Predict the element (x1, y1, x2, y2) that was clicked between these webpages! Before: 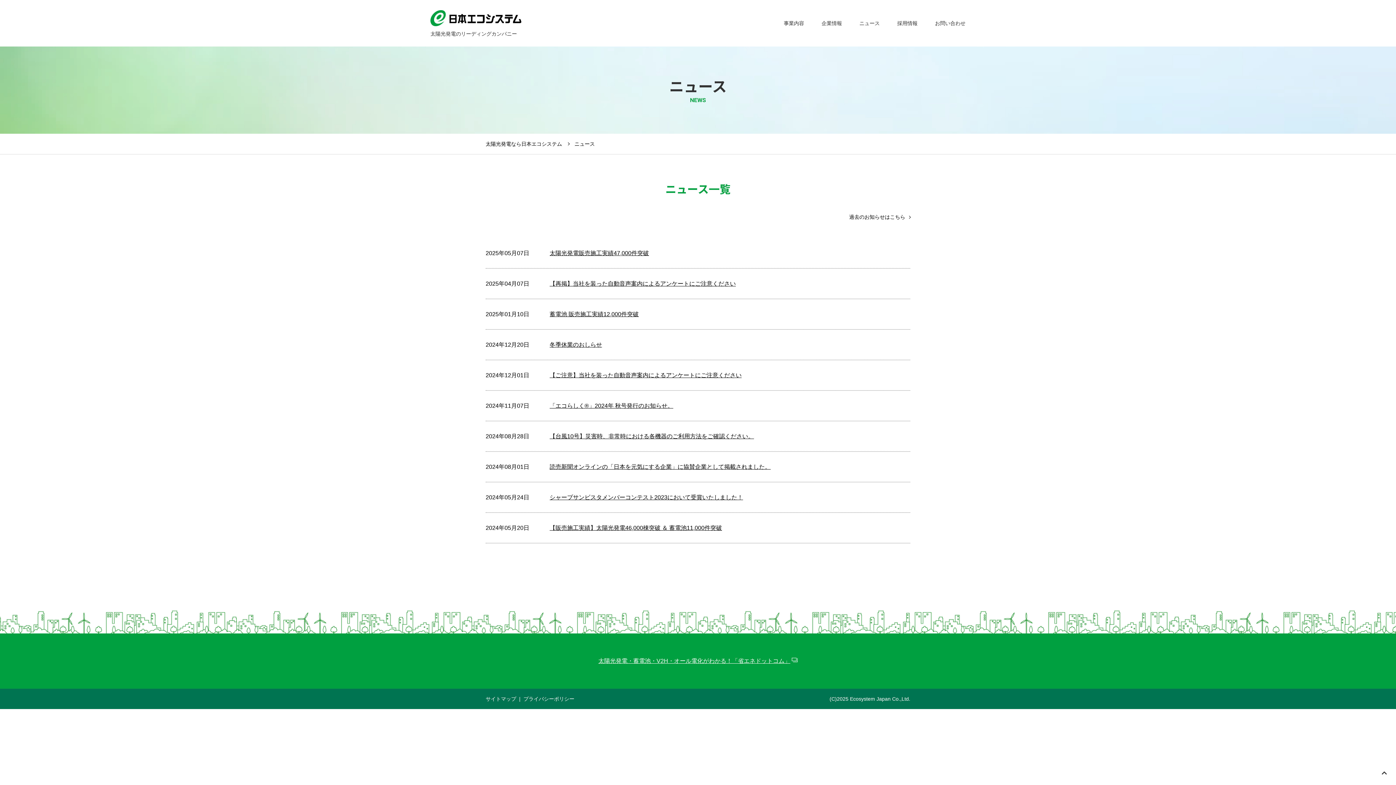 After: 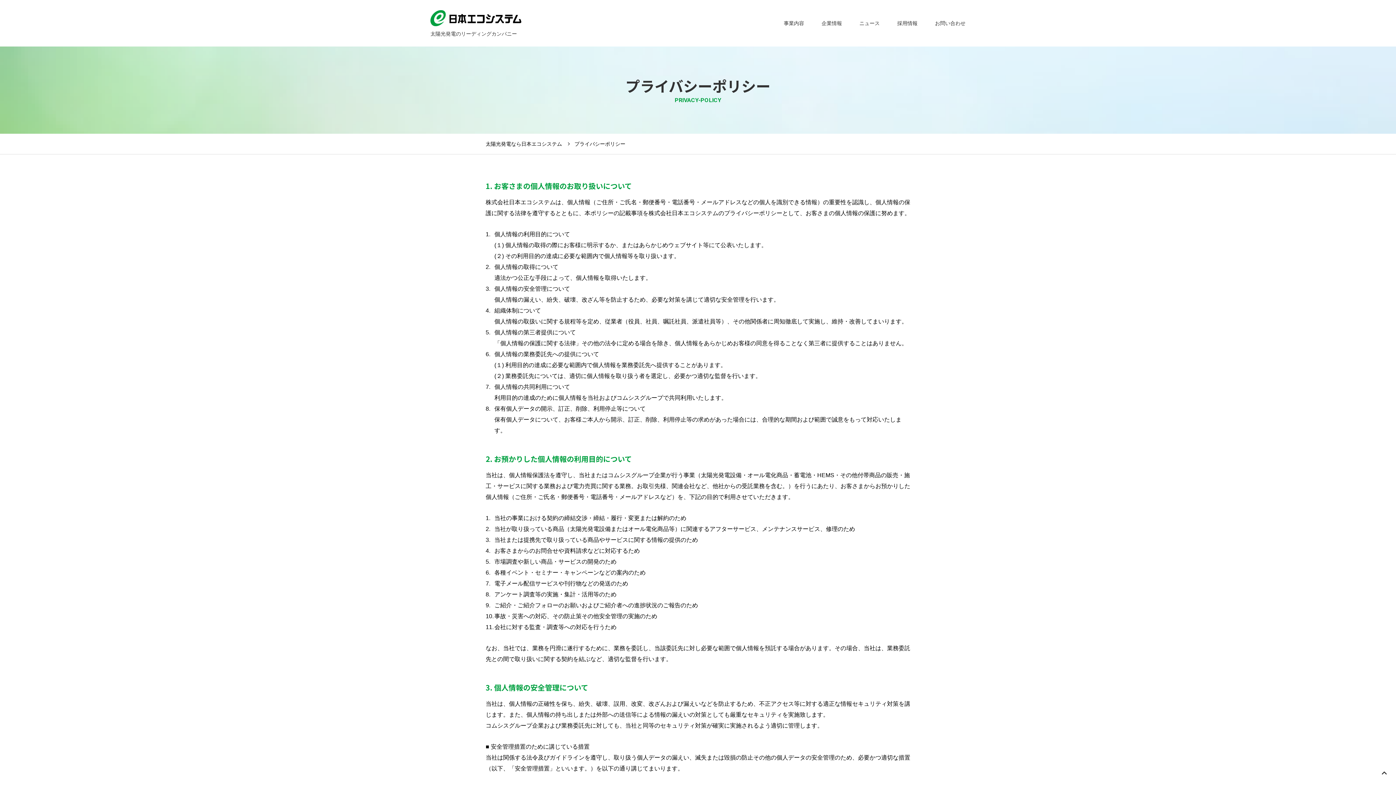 Action: label: プライバシーポリシー bbox: (523, 696, 574, 702)